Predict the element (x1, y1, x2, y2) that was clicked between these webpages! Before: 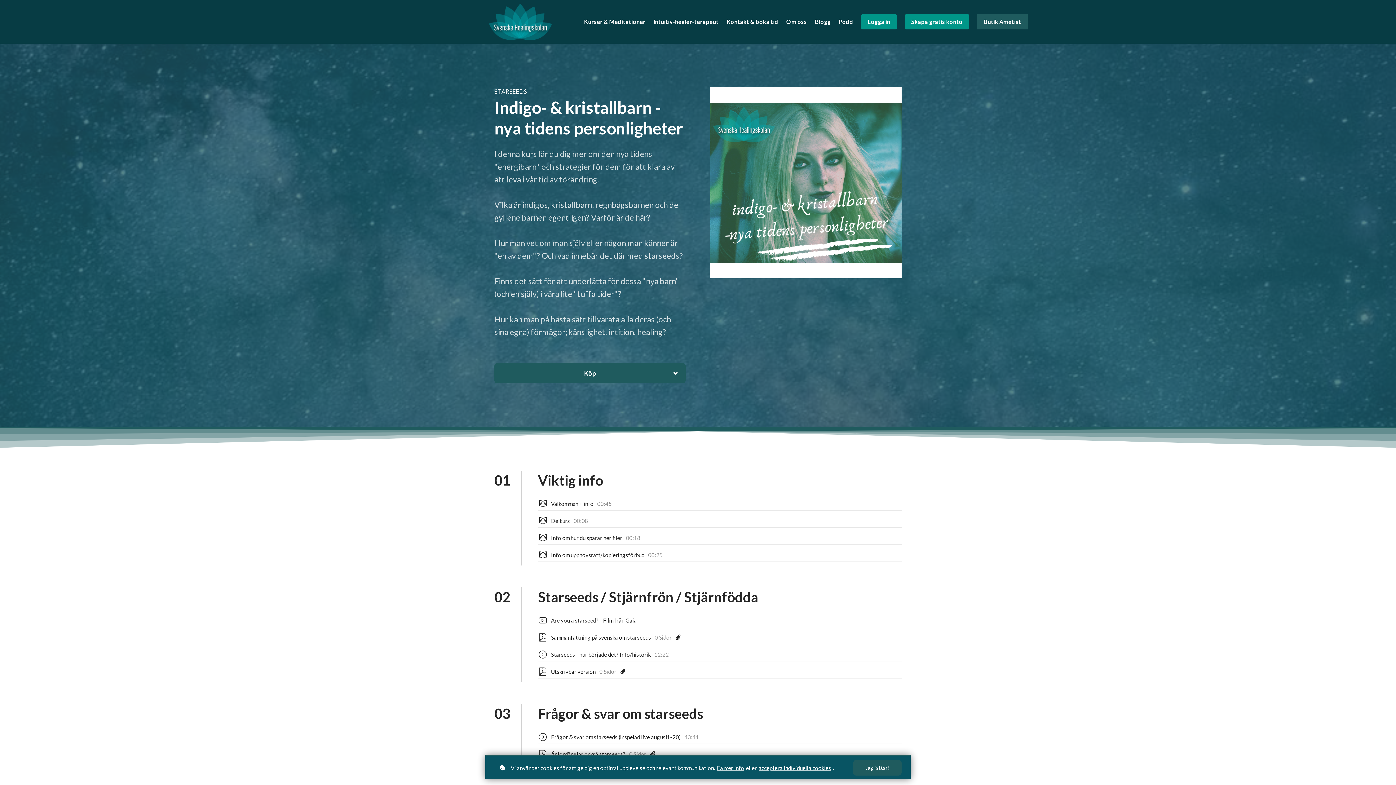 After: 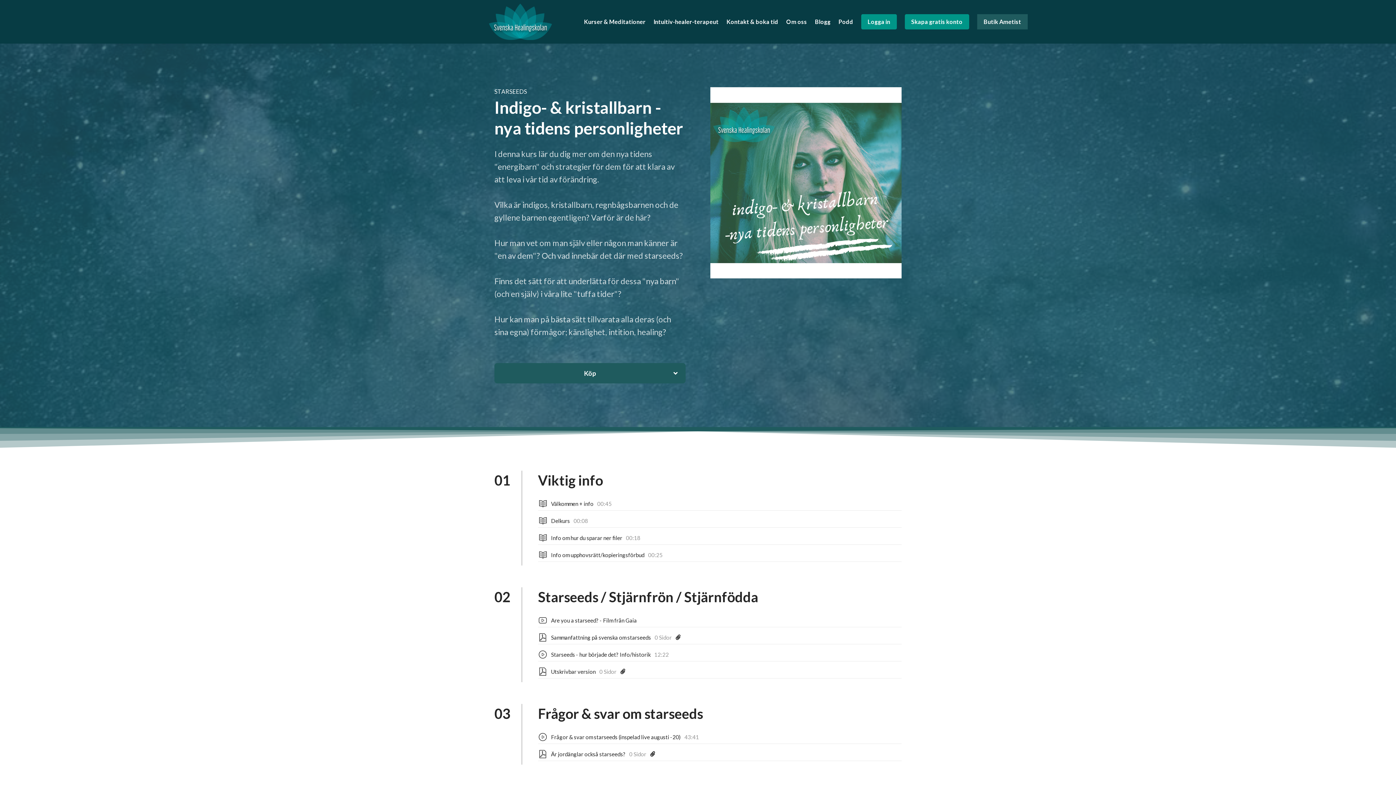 Action: label: Jag fattar! bbox: (853, 760, 901, 776)